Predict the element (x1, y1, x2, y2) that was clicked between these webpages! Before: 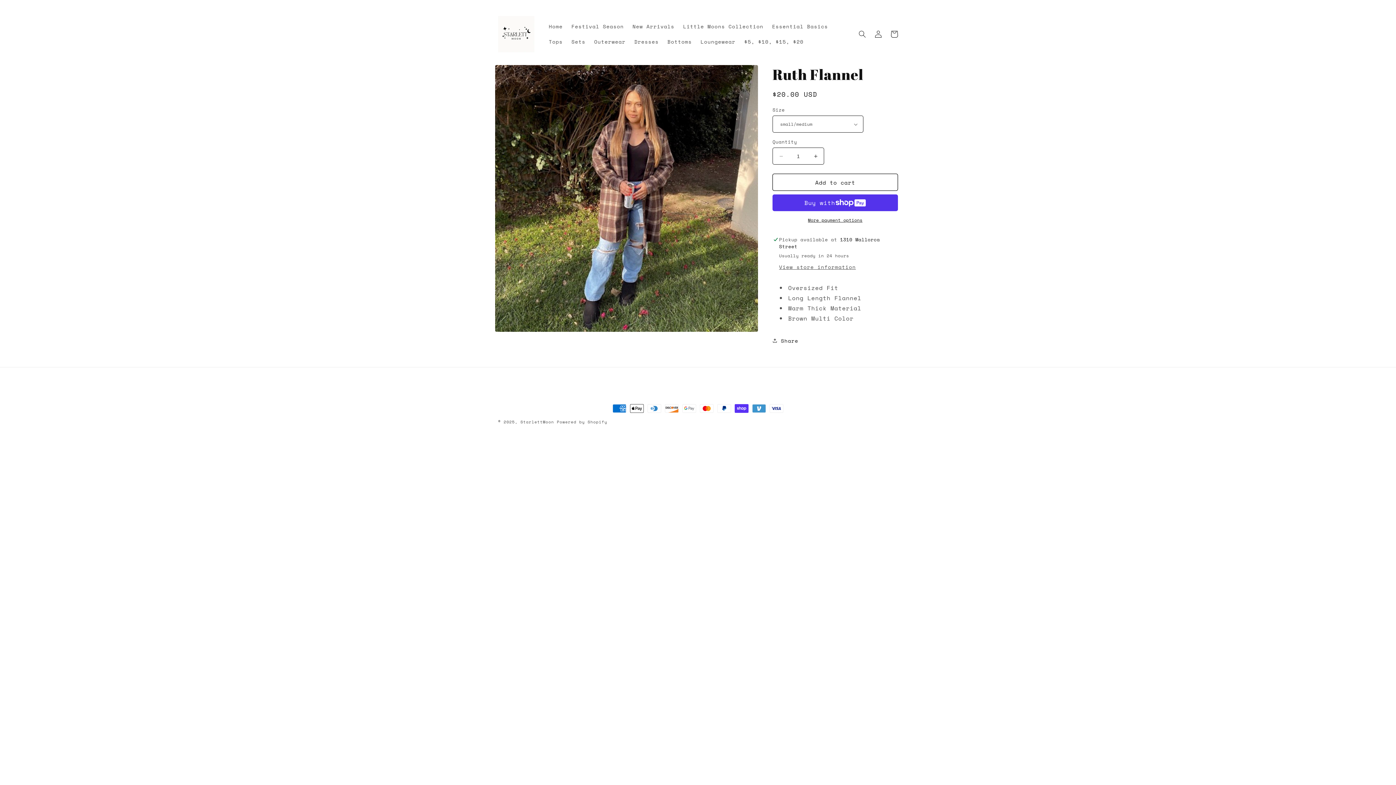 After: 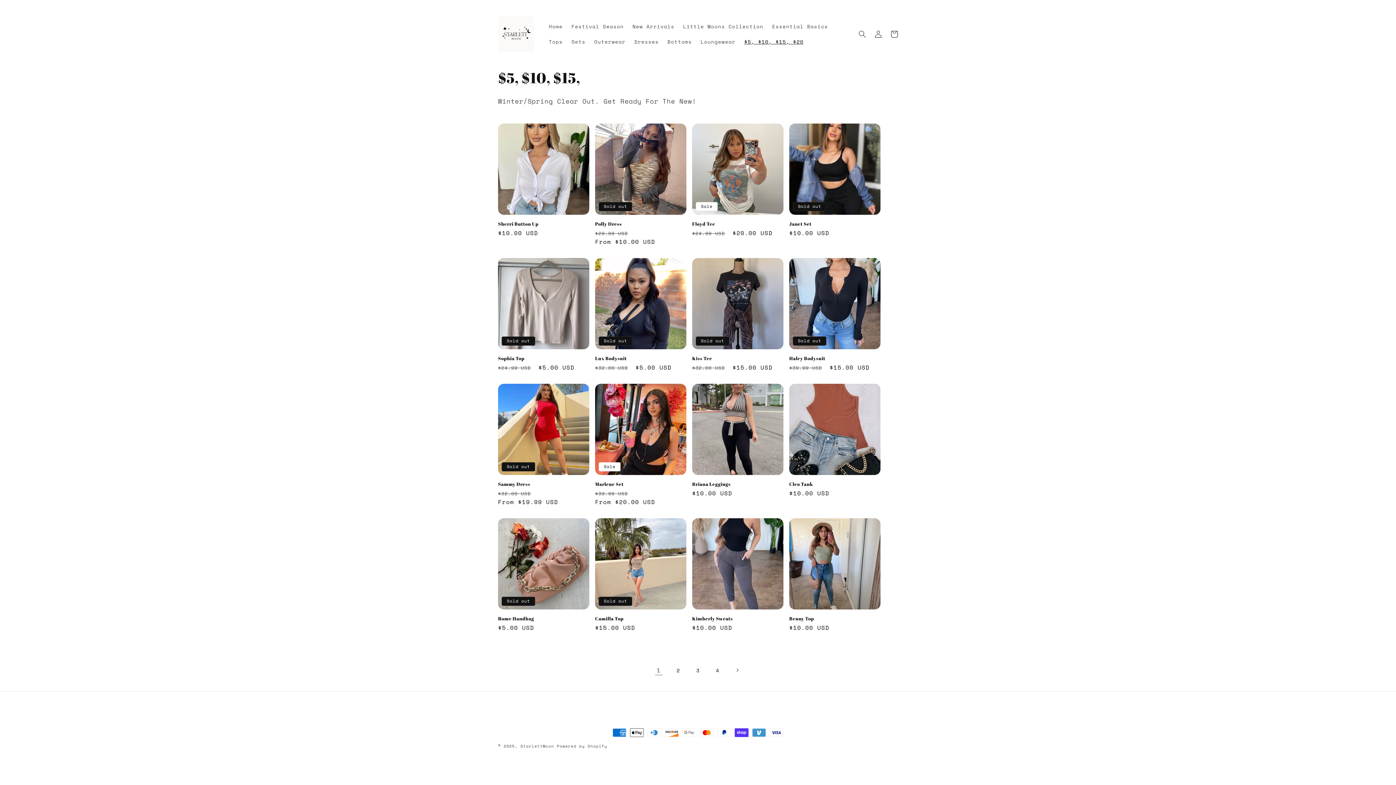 Action: label: $5, $10, $15, $20 bbox: (740, 34, 808, 49)